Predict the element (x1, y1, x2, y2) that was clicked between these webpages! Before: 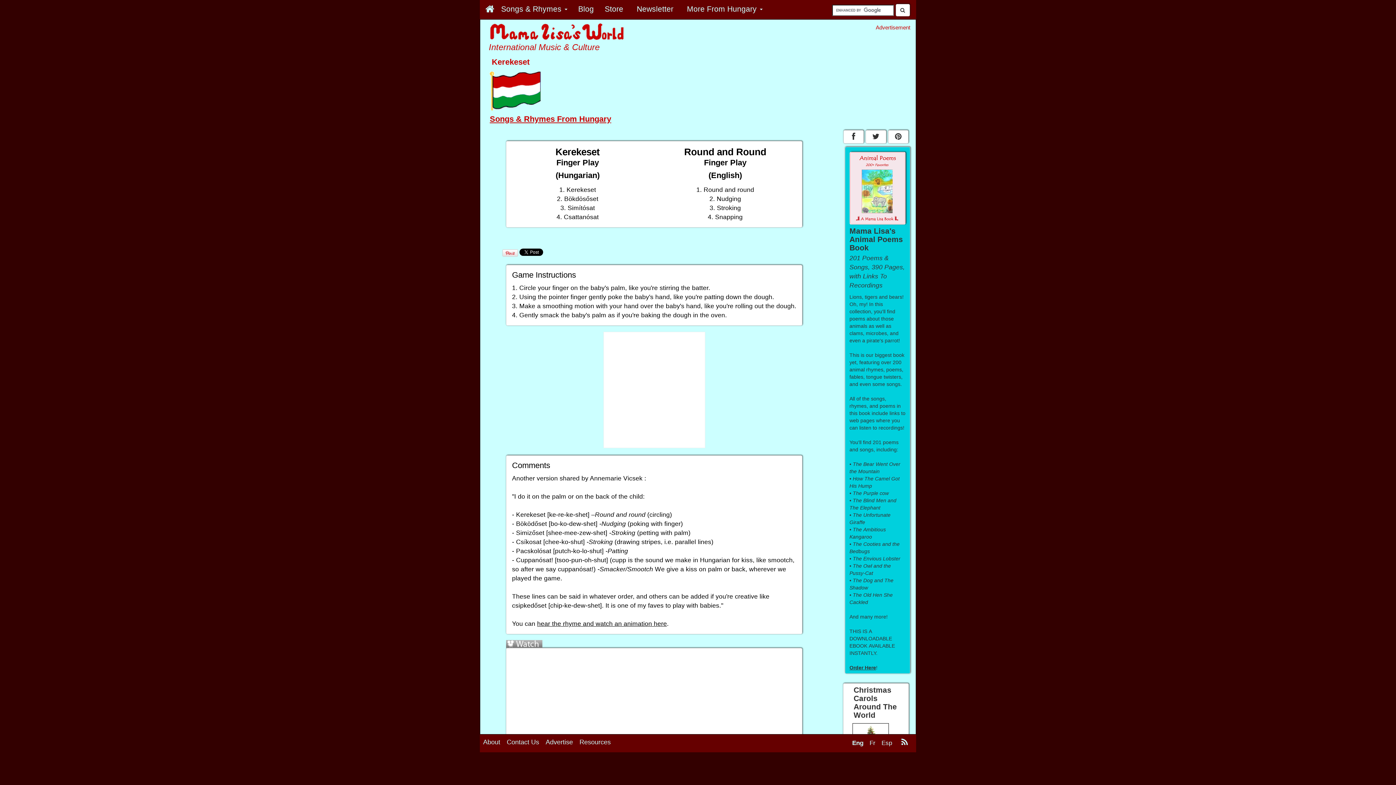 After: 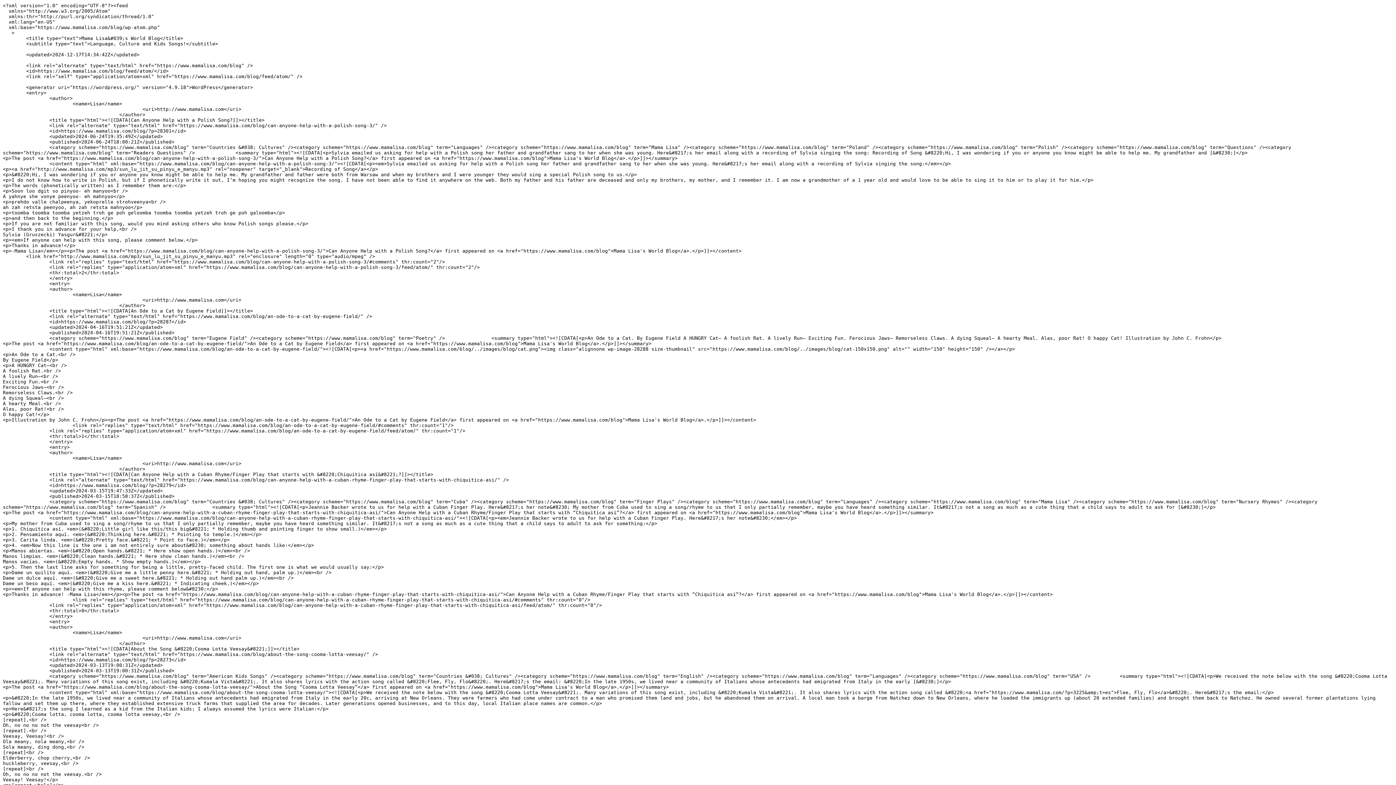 Action: bbox: (897, 766, 912, 783)